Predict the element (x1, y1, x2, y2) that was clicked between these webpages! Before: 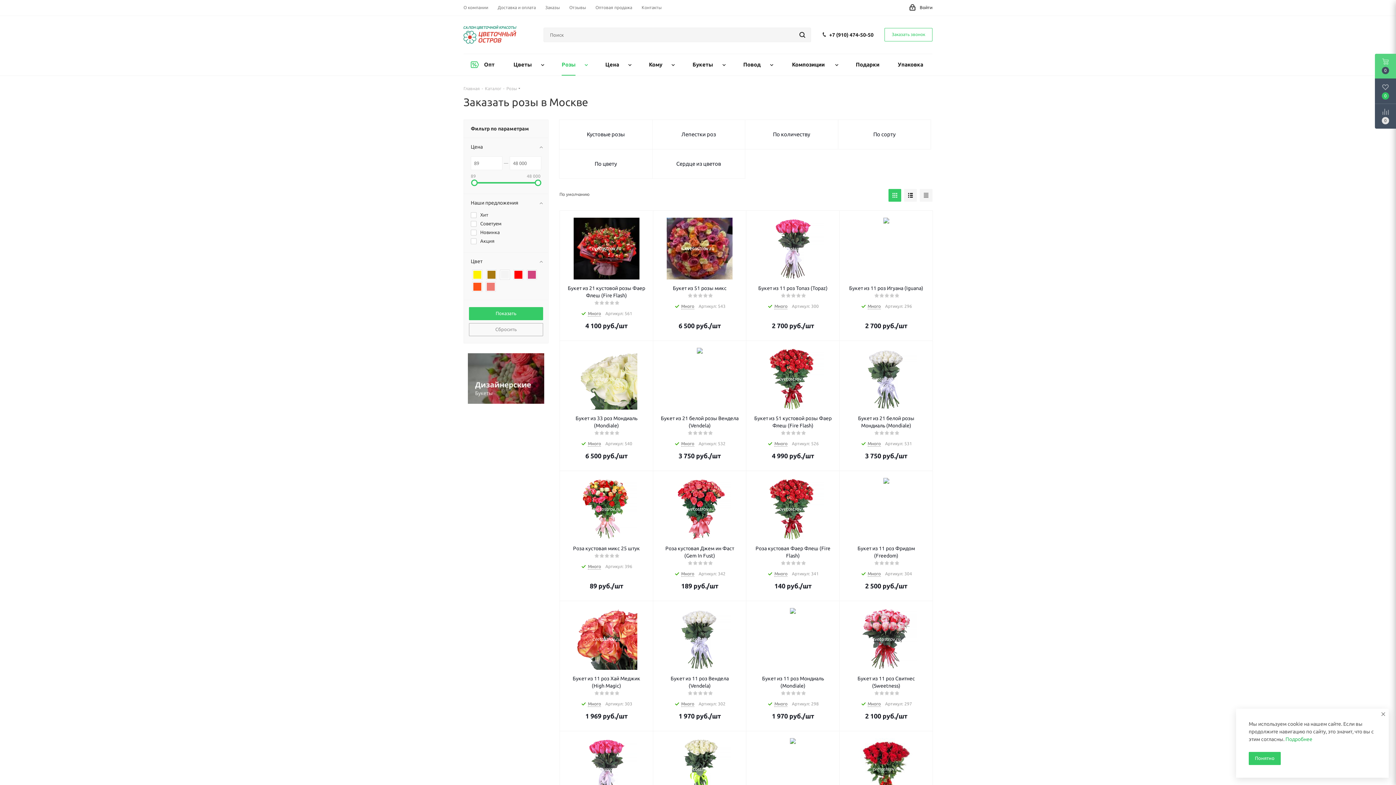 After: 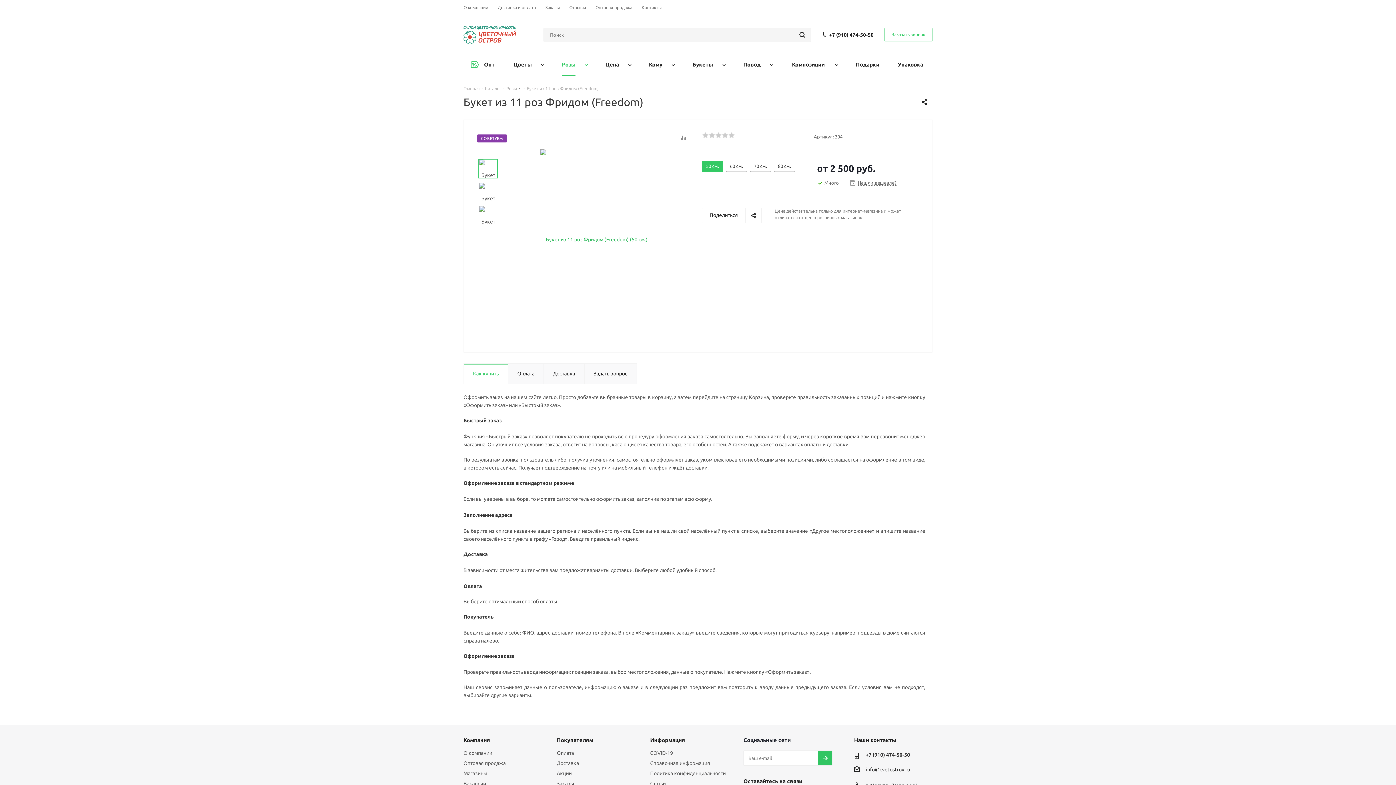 Action: bbox: (846, 545, 926, 559) label: Букет из 11 роз Фридом (Freedom)